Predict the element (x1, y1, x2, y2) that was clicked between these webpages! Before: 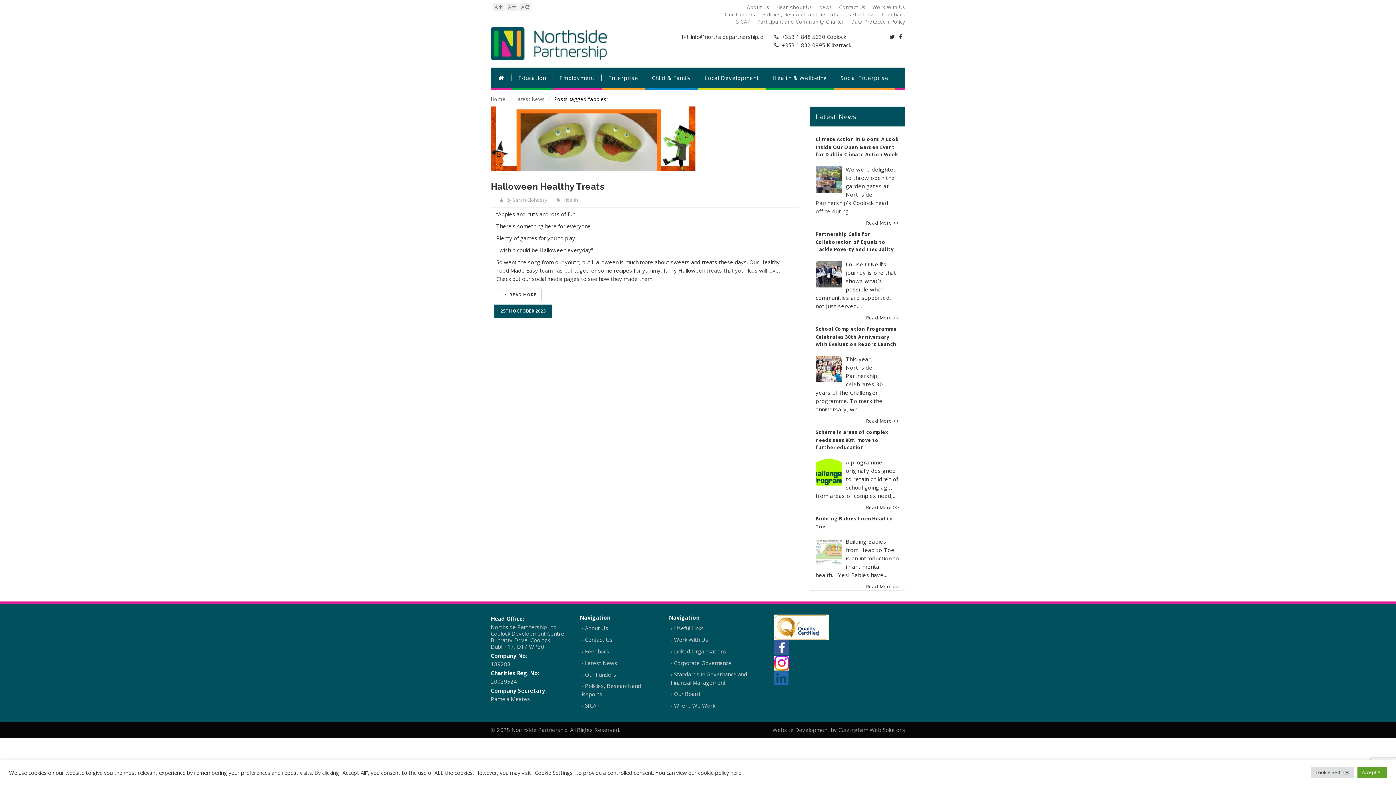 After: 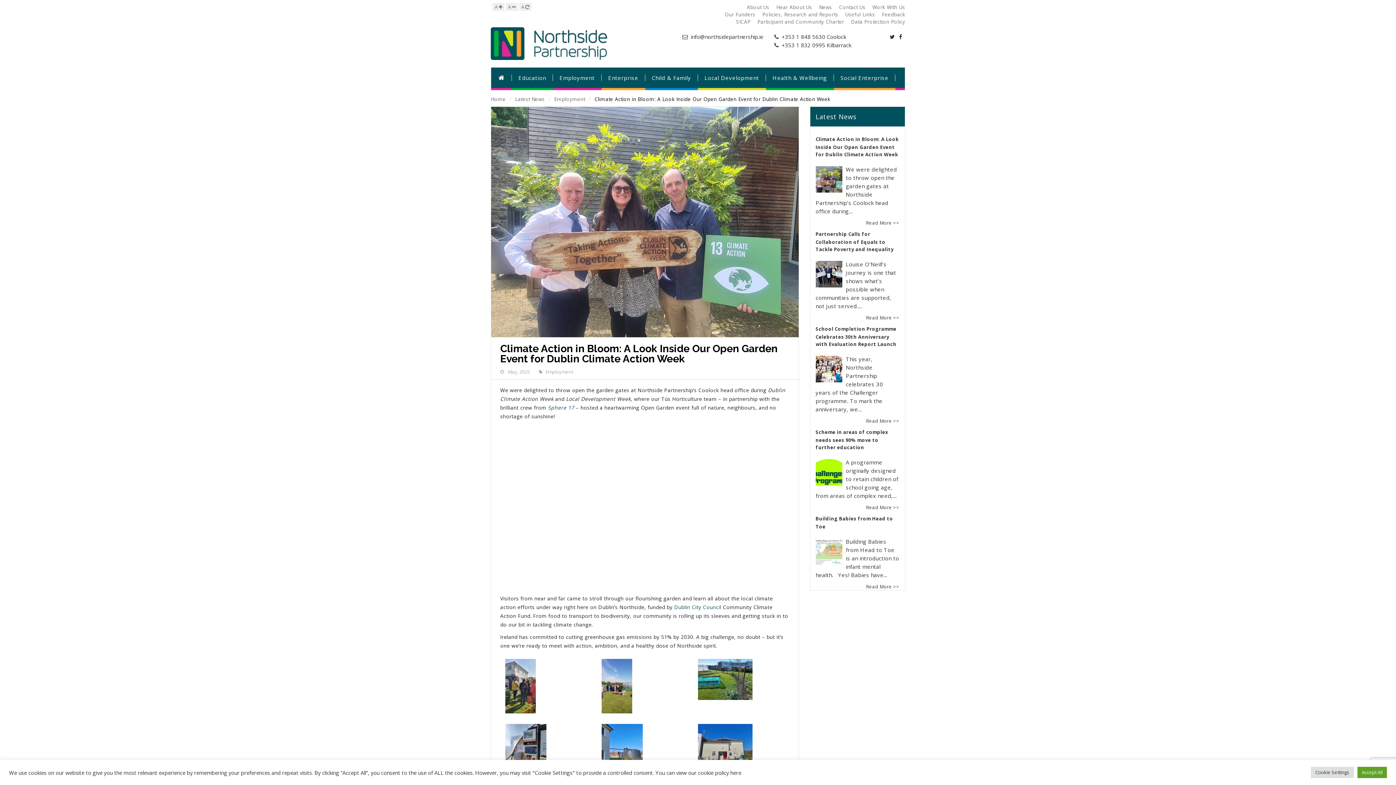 Action: label: Read More >> bbox: (866, 219, 899, 226)